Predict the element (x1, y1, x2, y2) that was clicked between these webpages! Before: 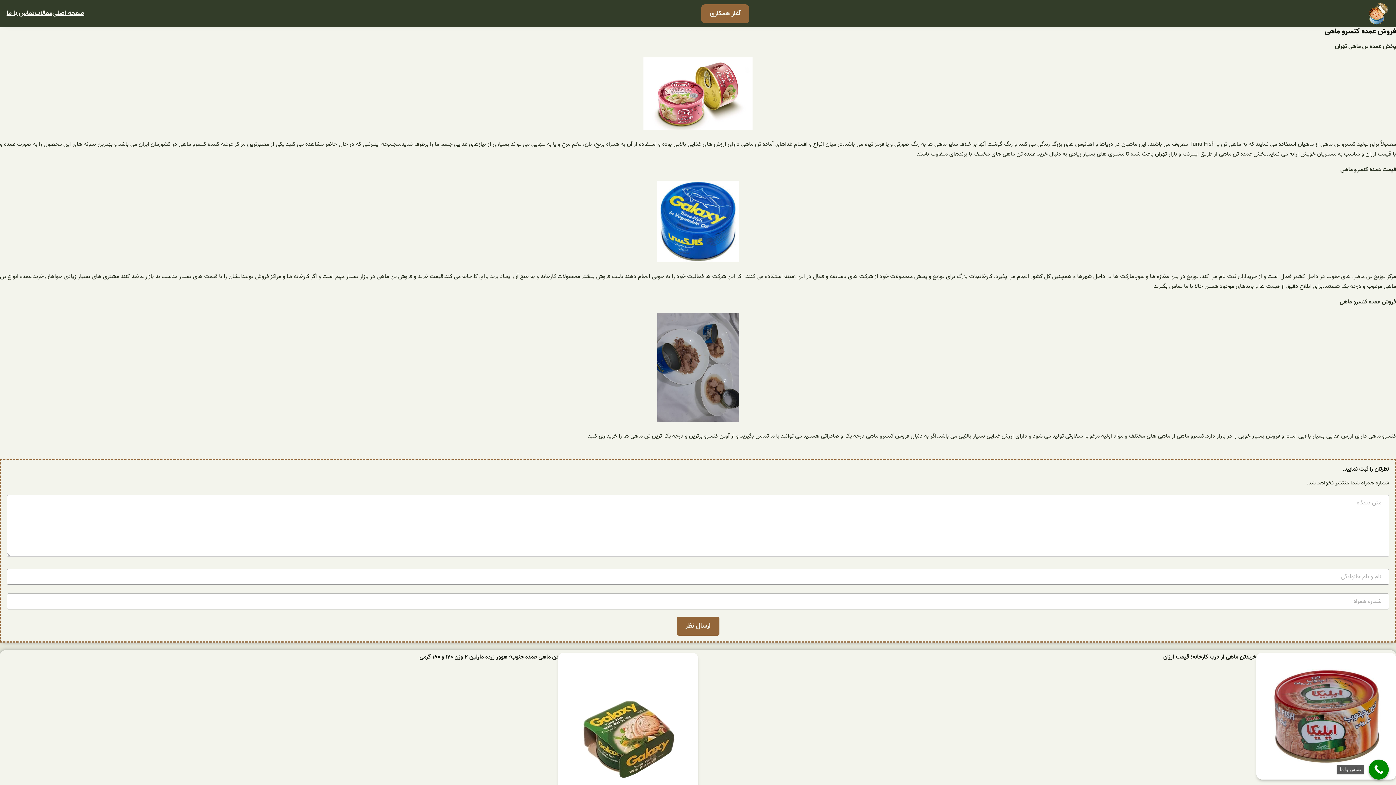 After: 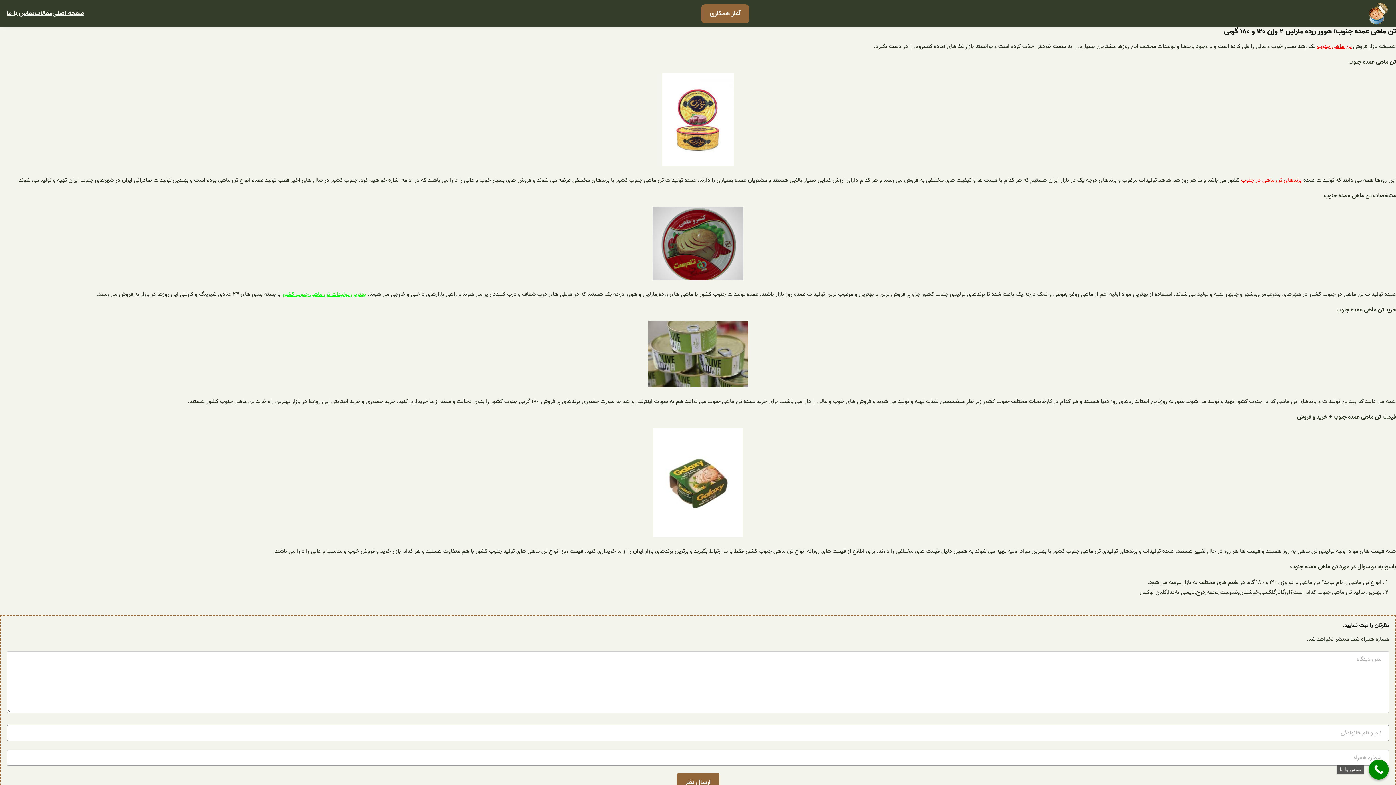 Action: bbox: (558, 653, 698, 823)